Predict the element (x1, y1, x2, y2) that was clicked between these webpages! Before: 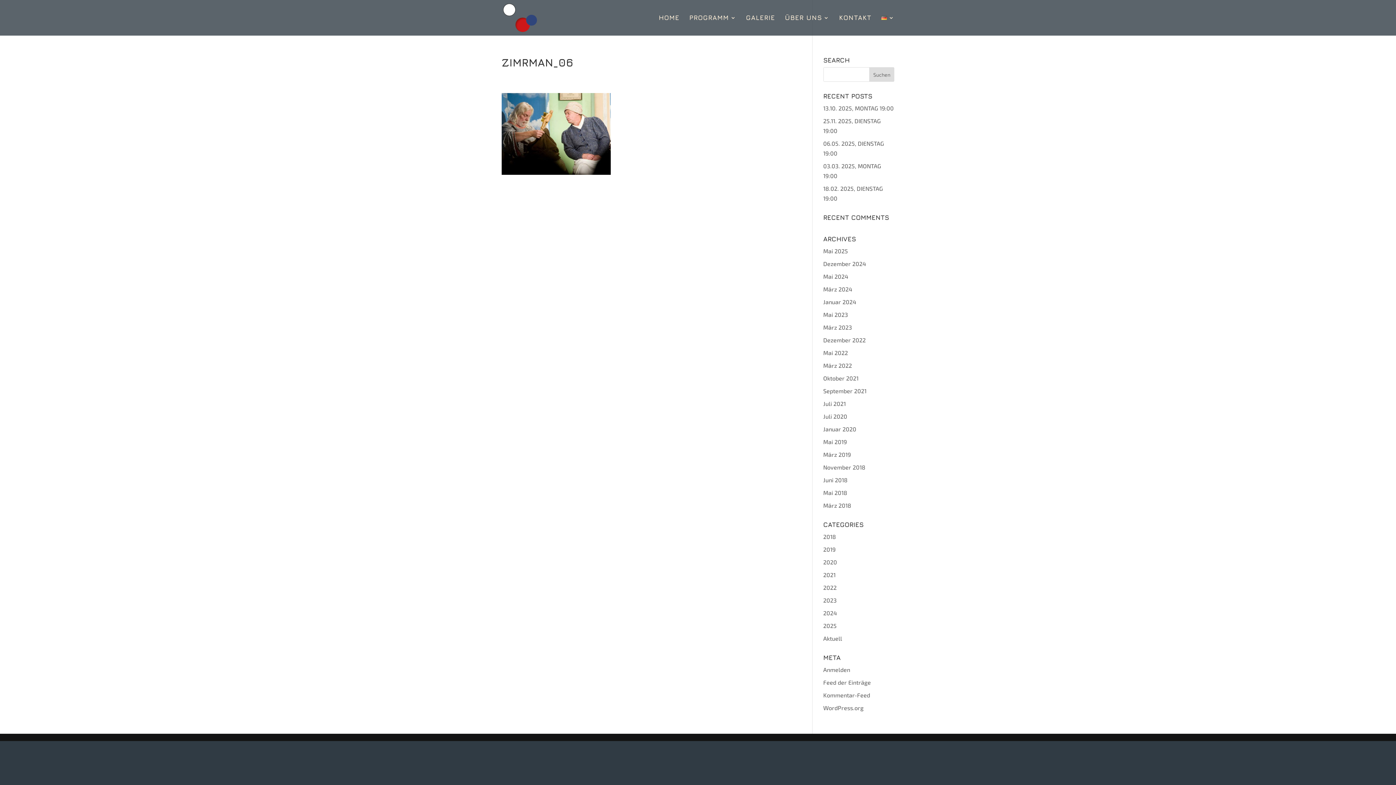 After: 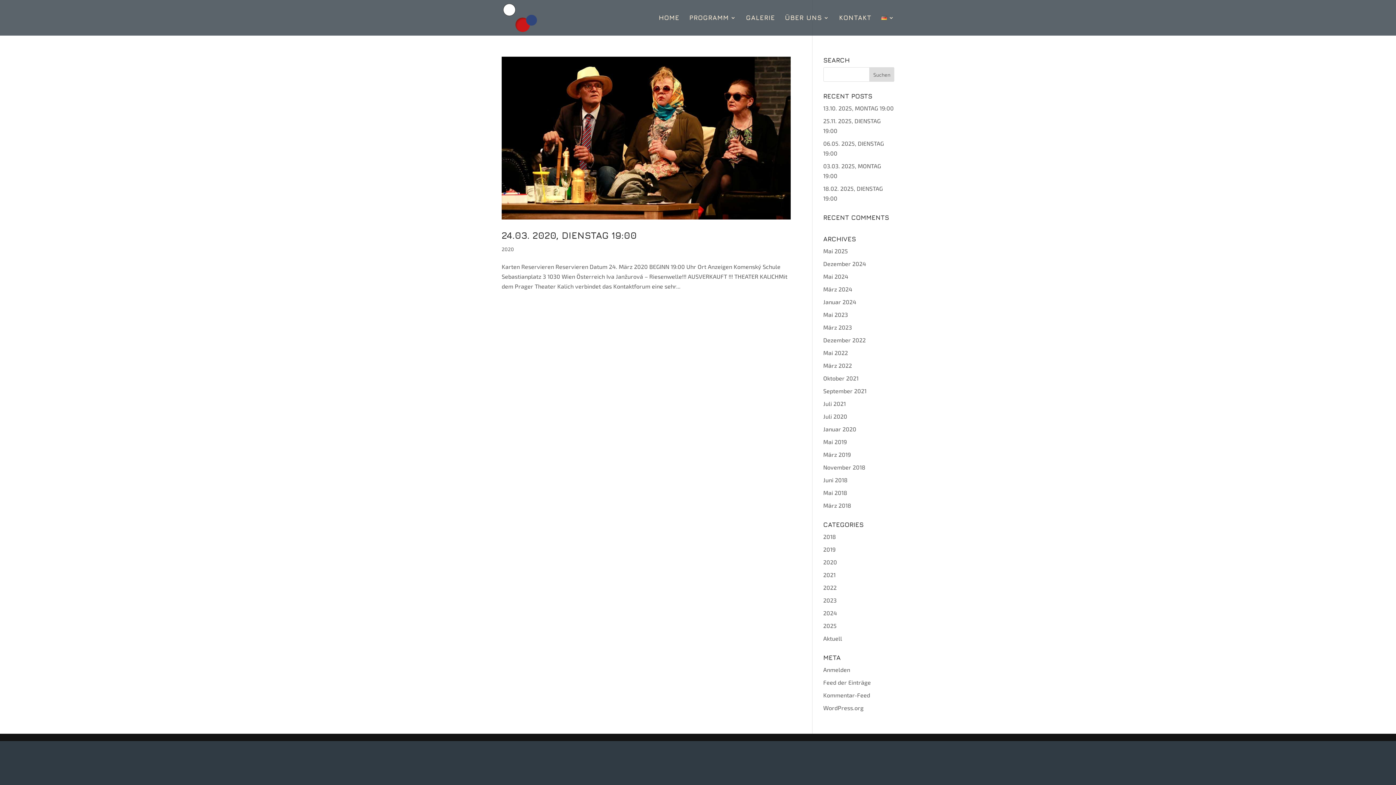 Action: bbox: (823, 425, 856, 432) label: Januar 2020